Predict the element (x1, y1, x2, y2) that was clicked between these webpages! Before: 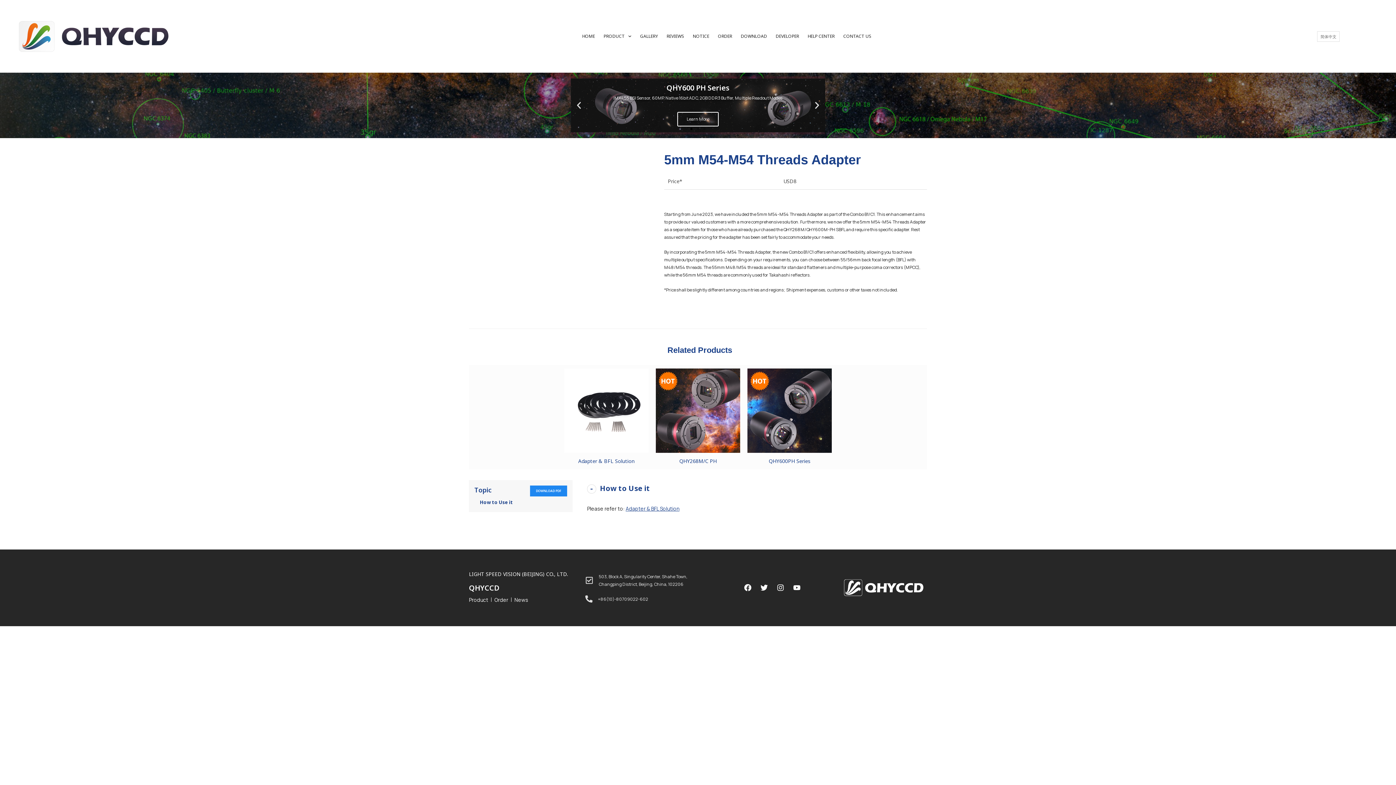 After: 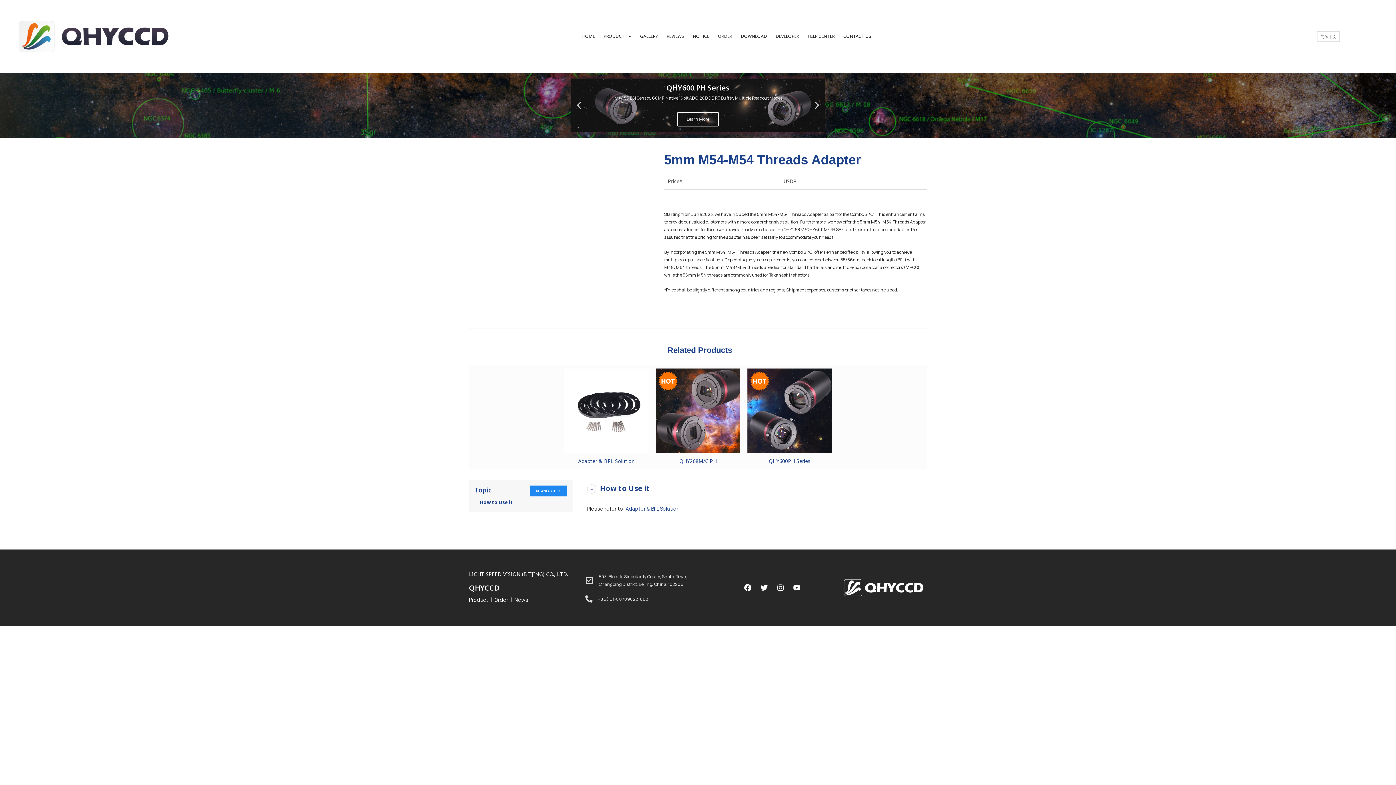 Action: label: How to Use it bbox: (474, 498, 567, 506)